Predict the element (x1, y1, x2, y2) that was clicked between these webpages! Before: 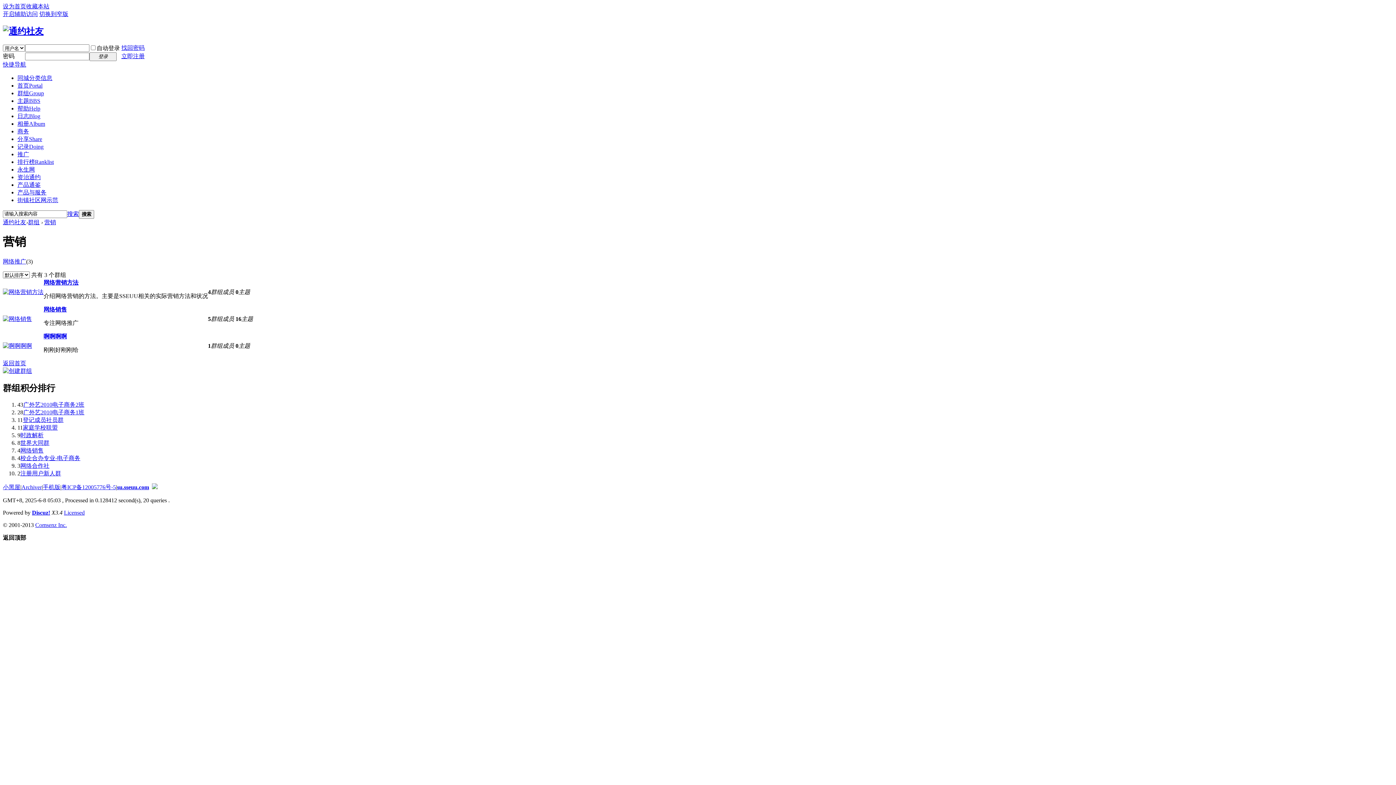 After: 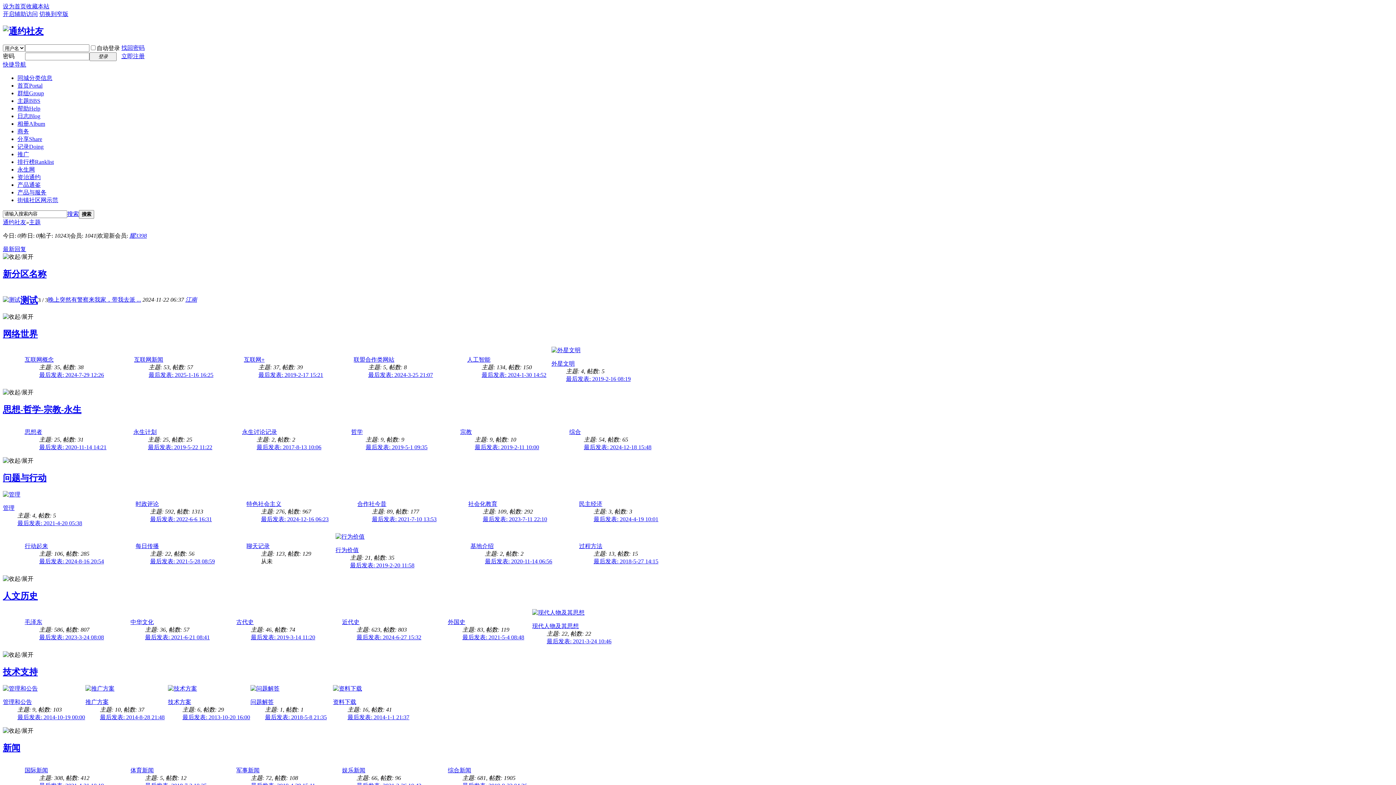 Action: bbox: (17, 97, 40, 103) label: 主题BBS